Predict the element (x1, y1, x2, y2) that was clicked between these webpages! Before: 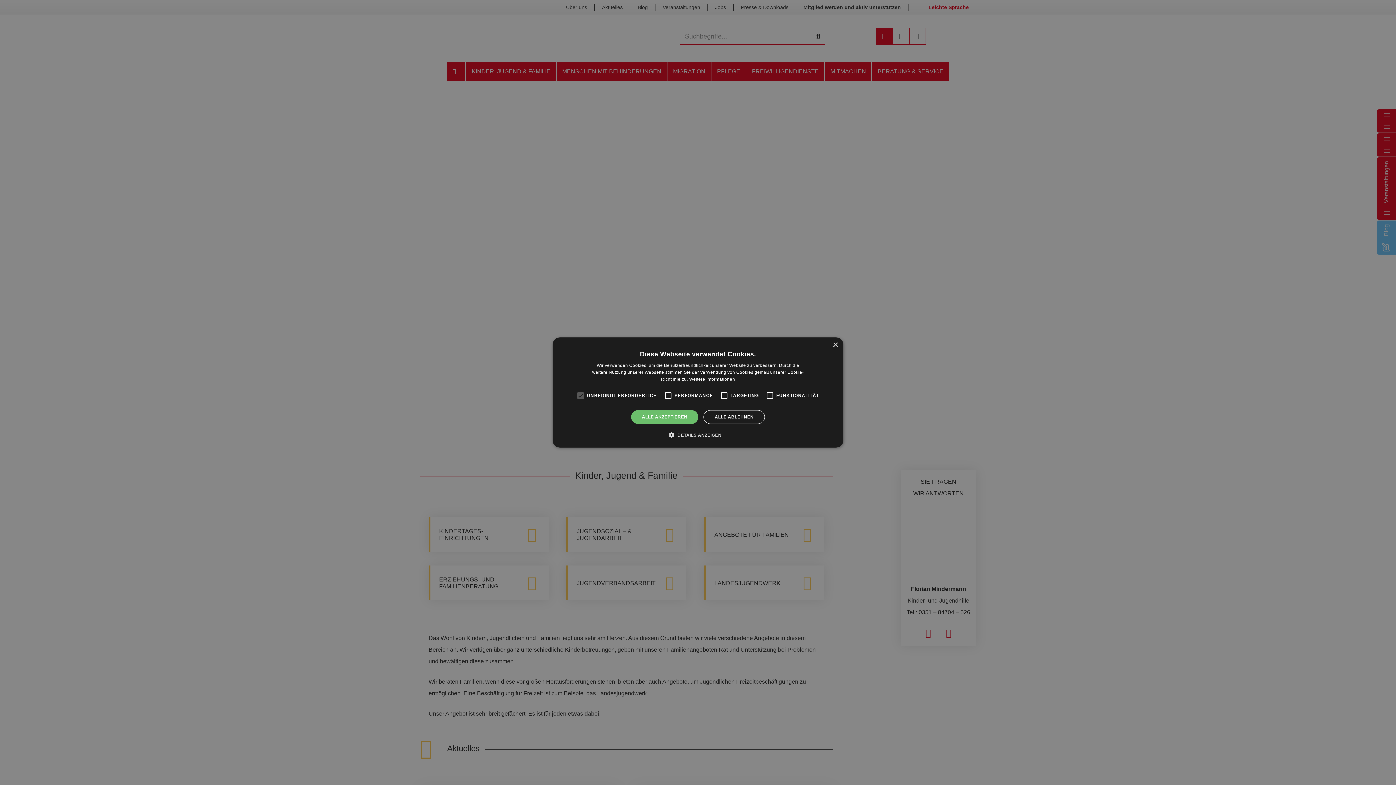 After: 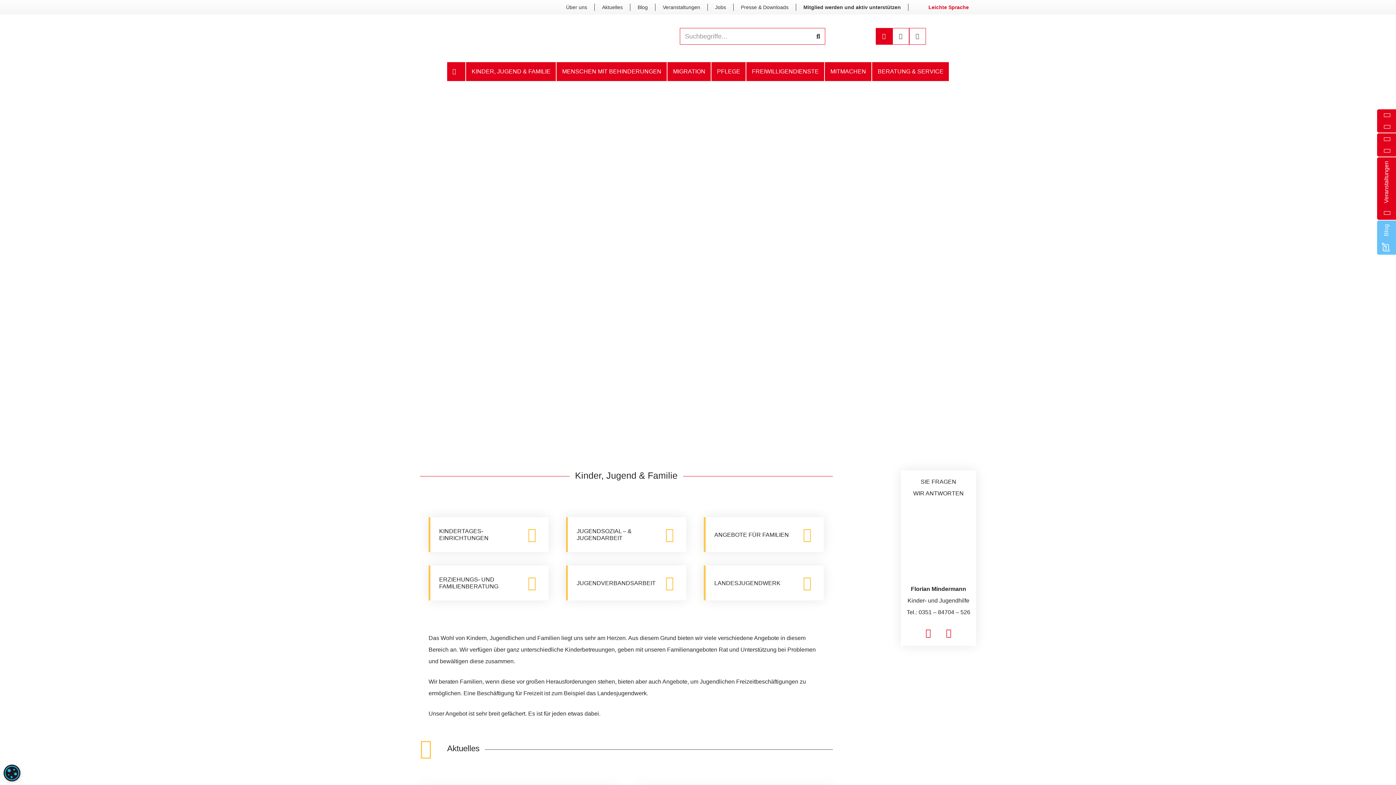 Action: bbox: (832, 342, 838, 348) label: Close